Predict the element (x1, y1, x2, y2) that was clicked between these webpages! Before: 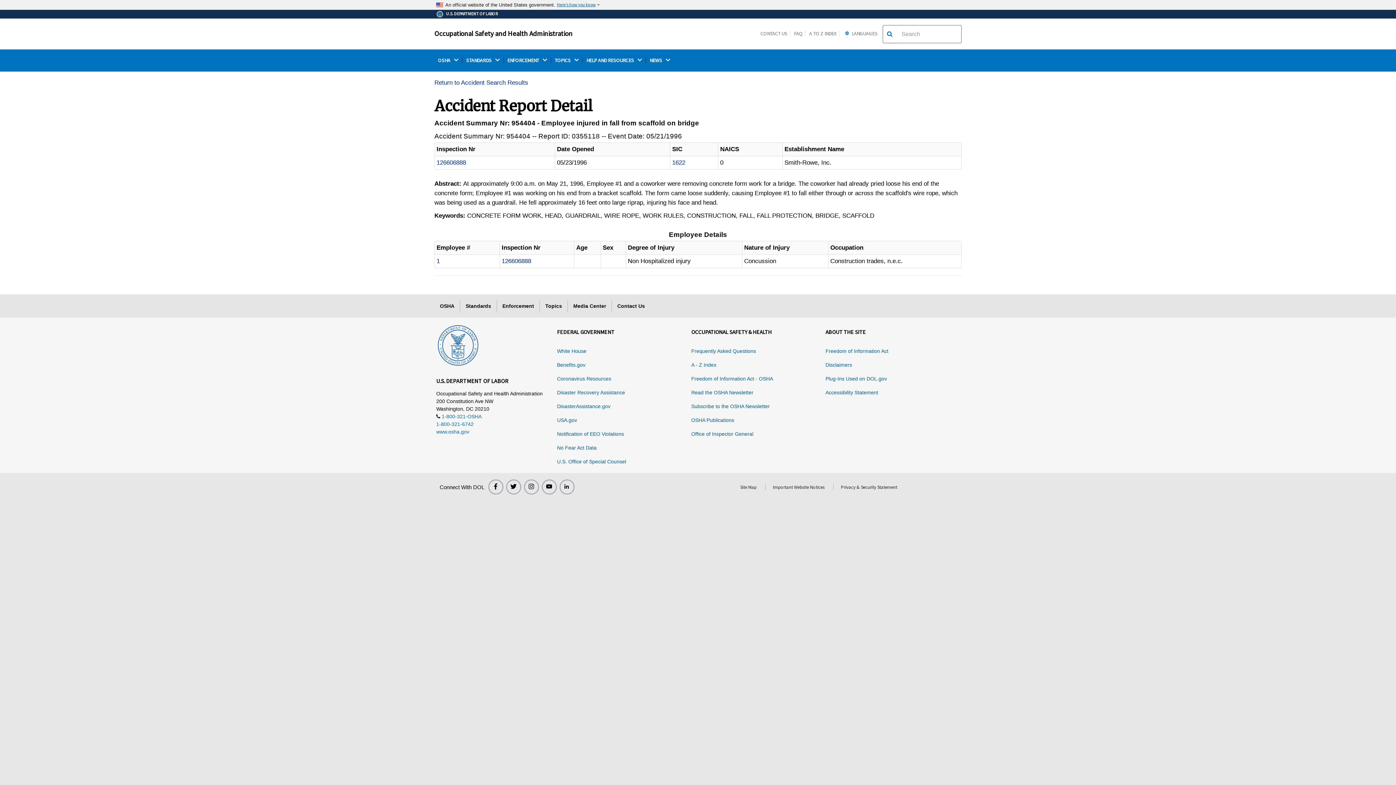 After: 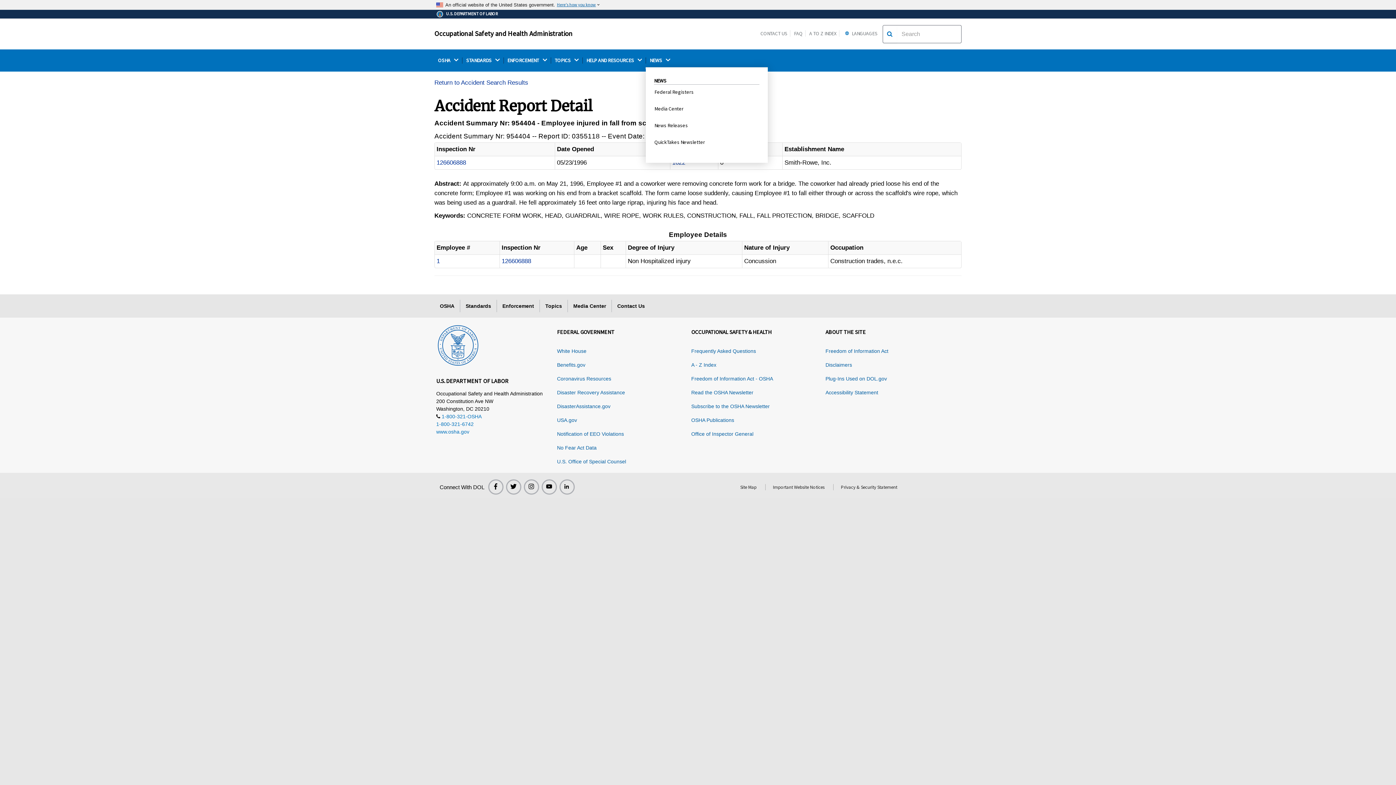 Action: bbox: (645, 57, 674, 63) label: NEWS 